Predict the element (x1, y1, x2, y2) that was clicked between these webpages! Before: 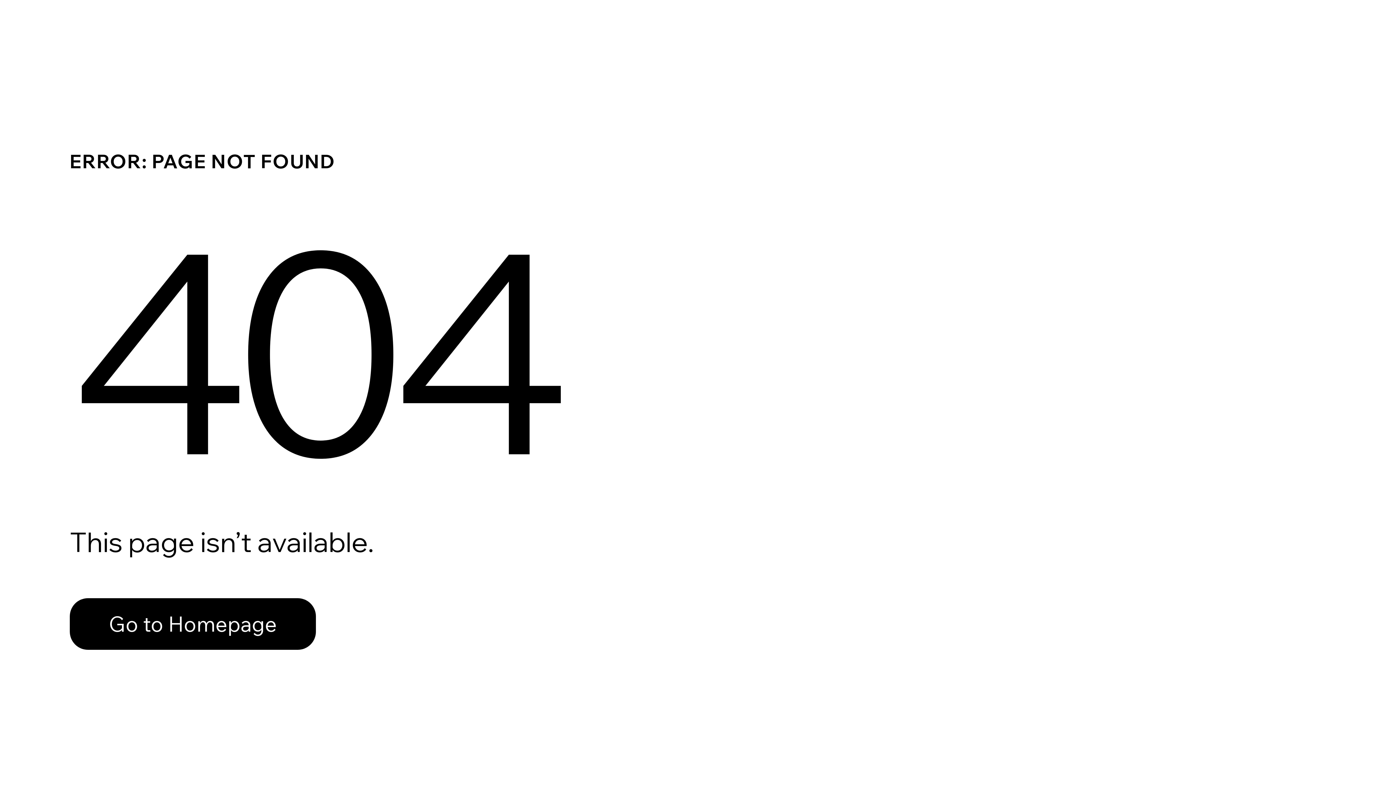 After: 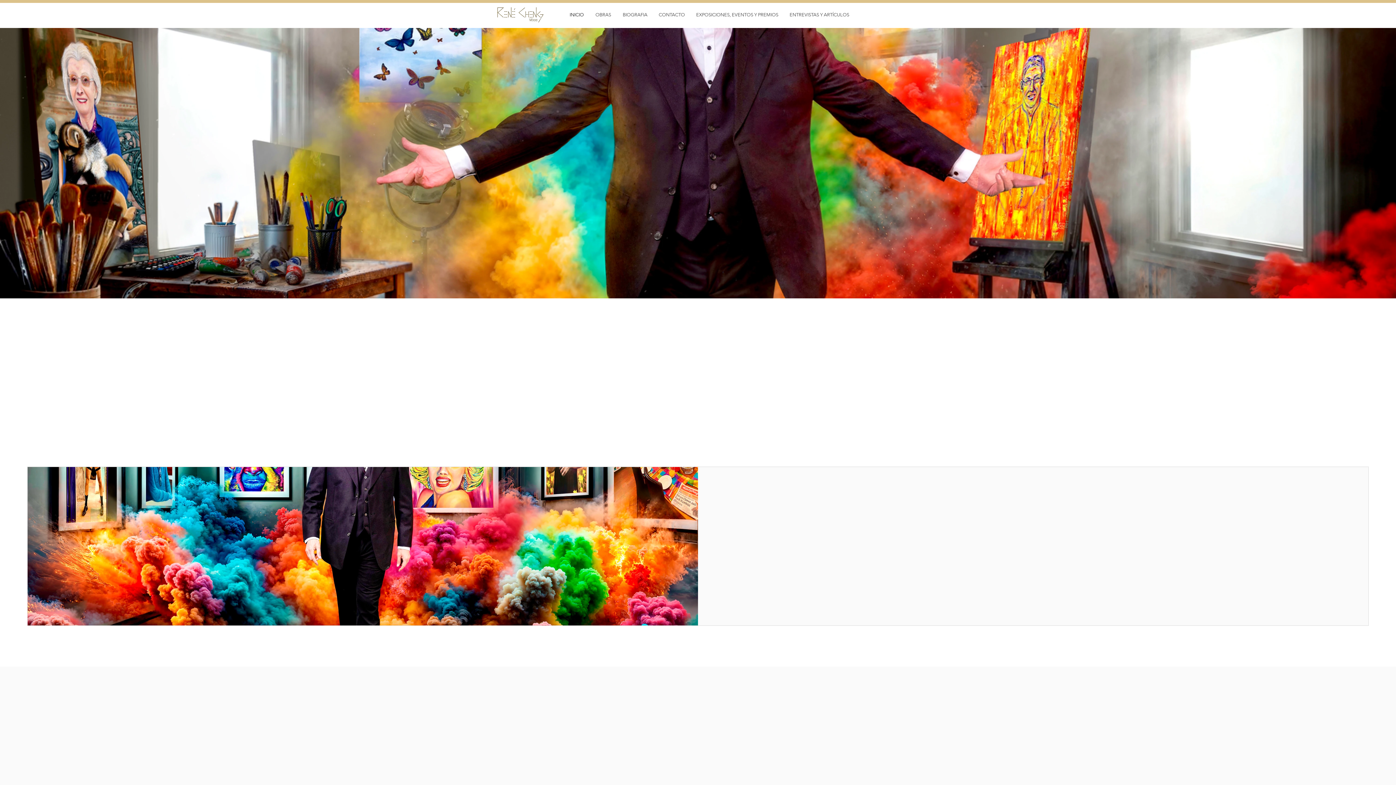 Action: label: Go to Homepage bbox: (69, 598, 316, 650)